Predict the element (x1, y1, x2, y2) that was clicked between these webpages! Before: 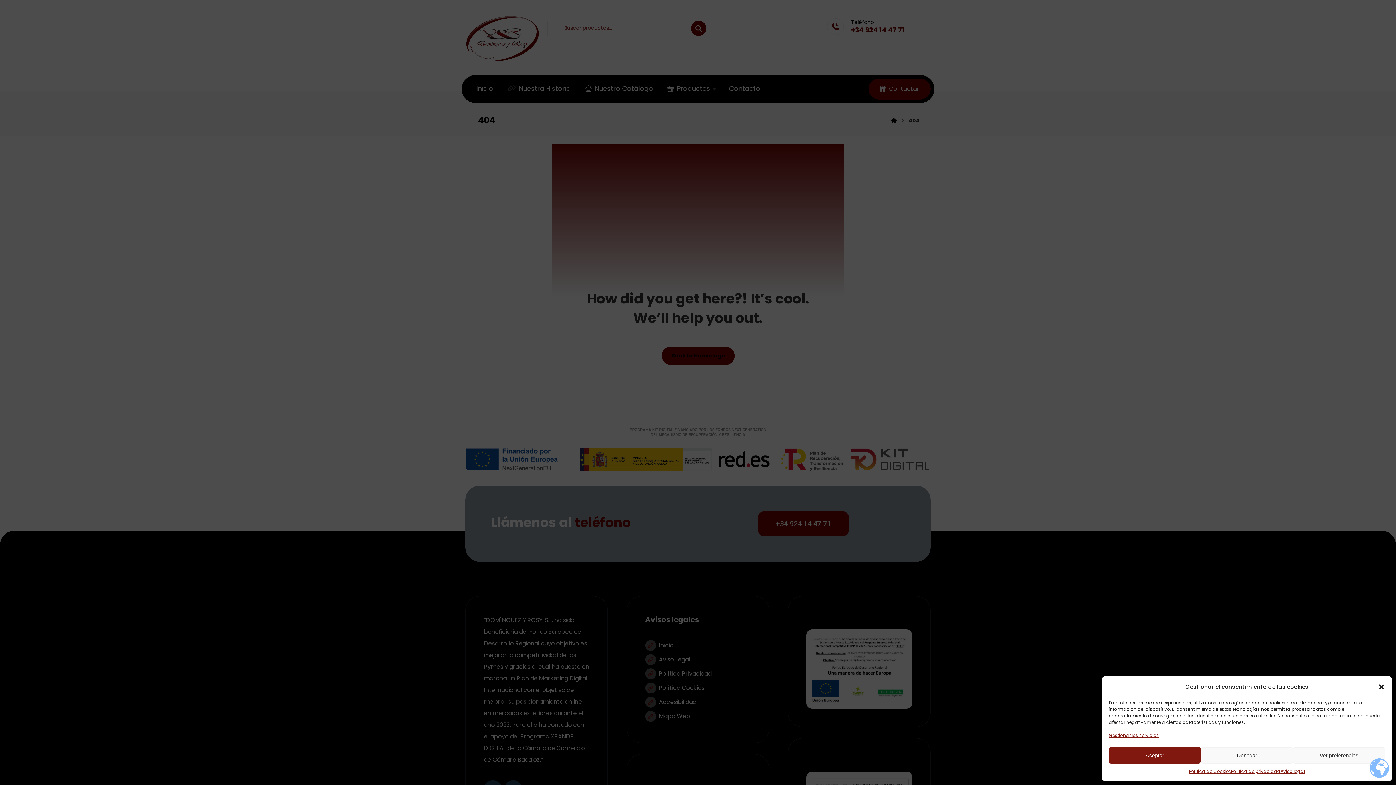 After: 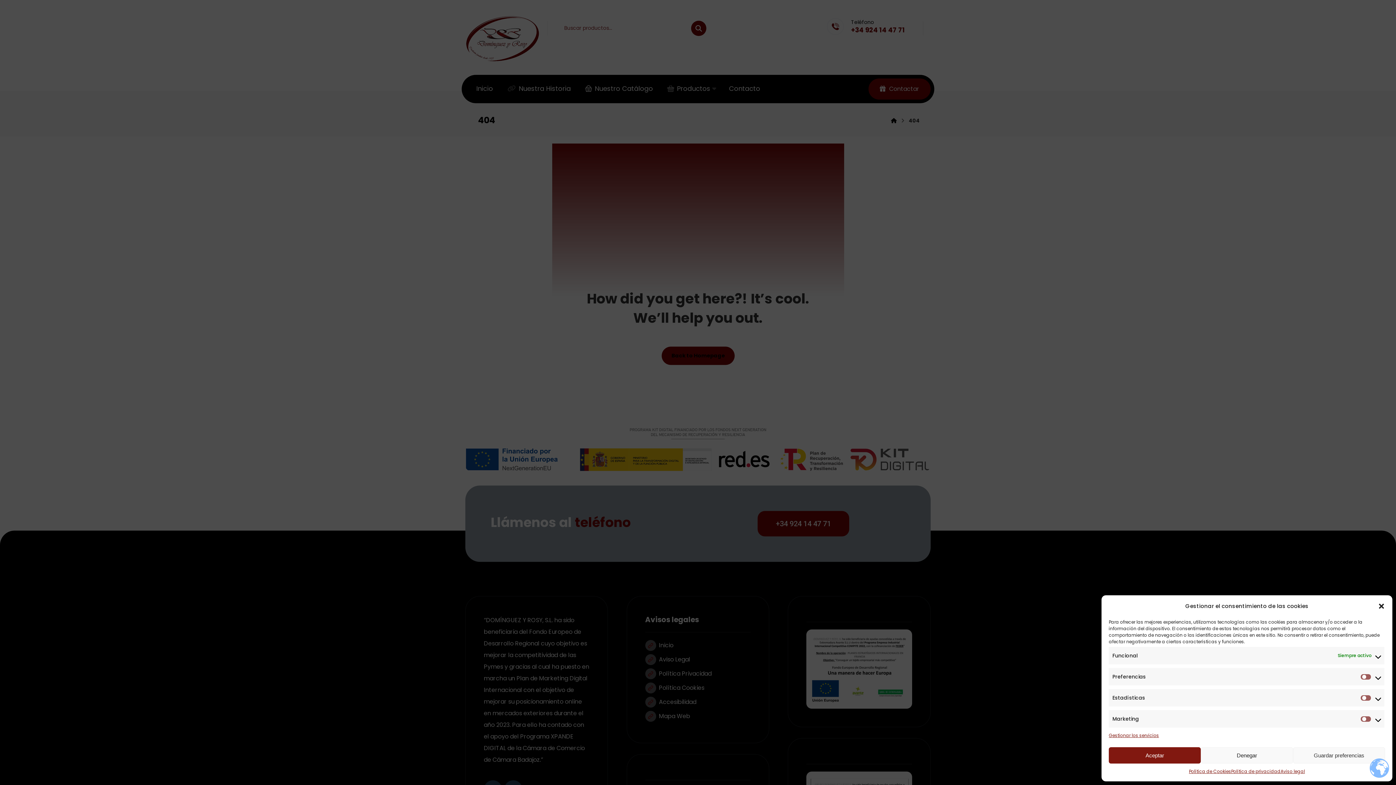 Action: bbox: (1293, 747, 1385, 764) label: Ver preferencias